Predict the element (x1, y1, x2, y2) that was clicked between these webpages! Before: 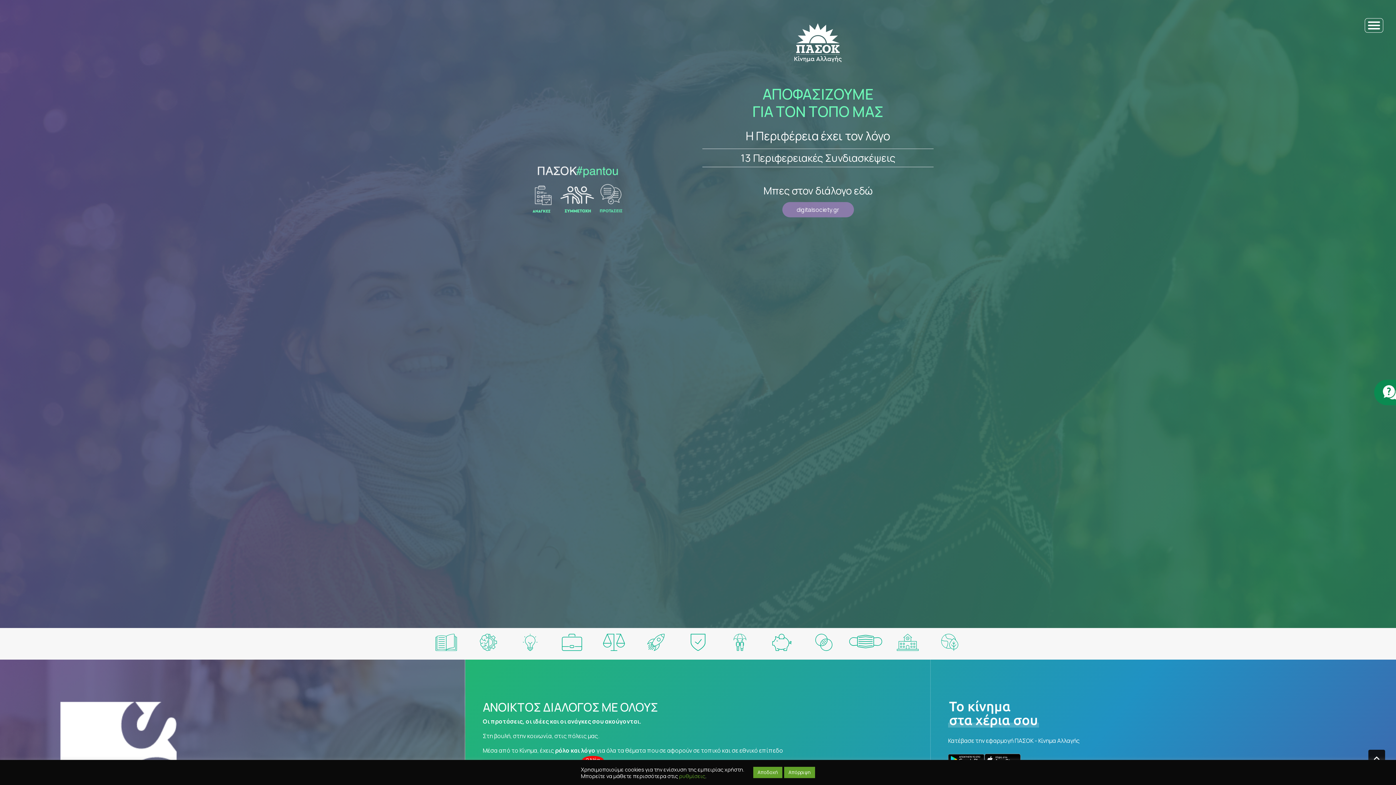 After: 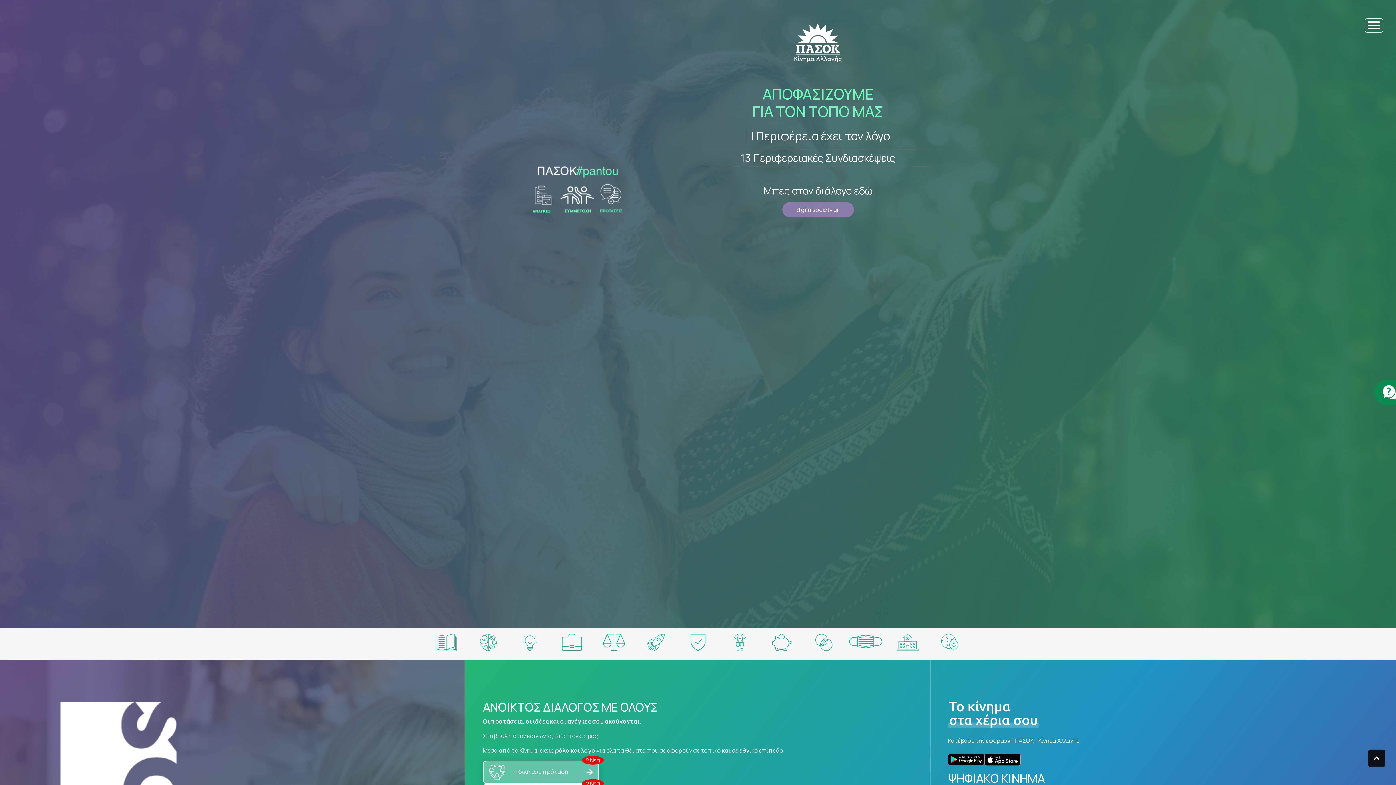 Action: bbox: (784, 767, 815, 778) label: Απόρριψη